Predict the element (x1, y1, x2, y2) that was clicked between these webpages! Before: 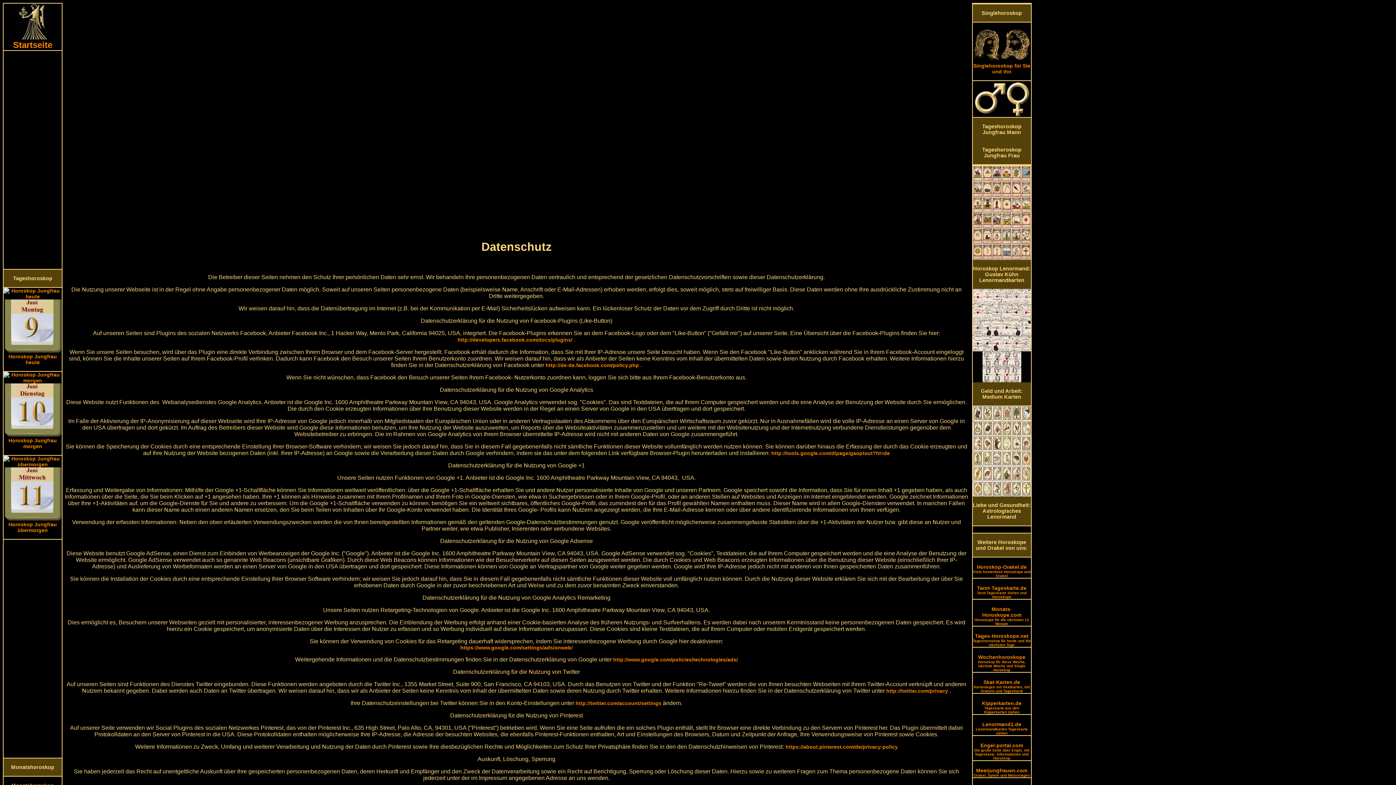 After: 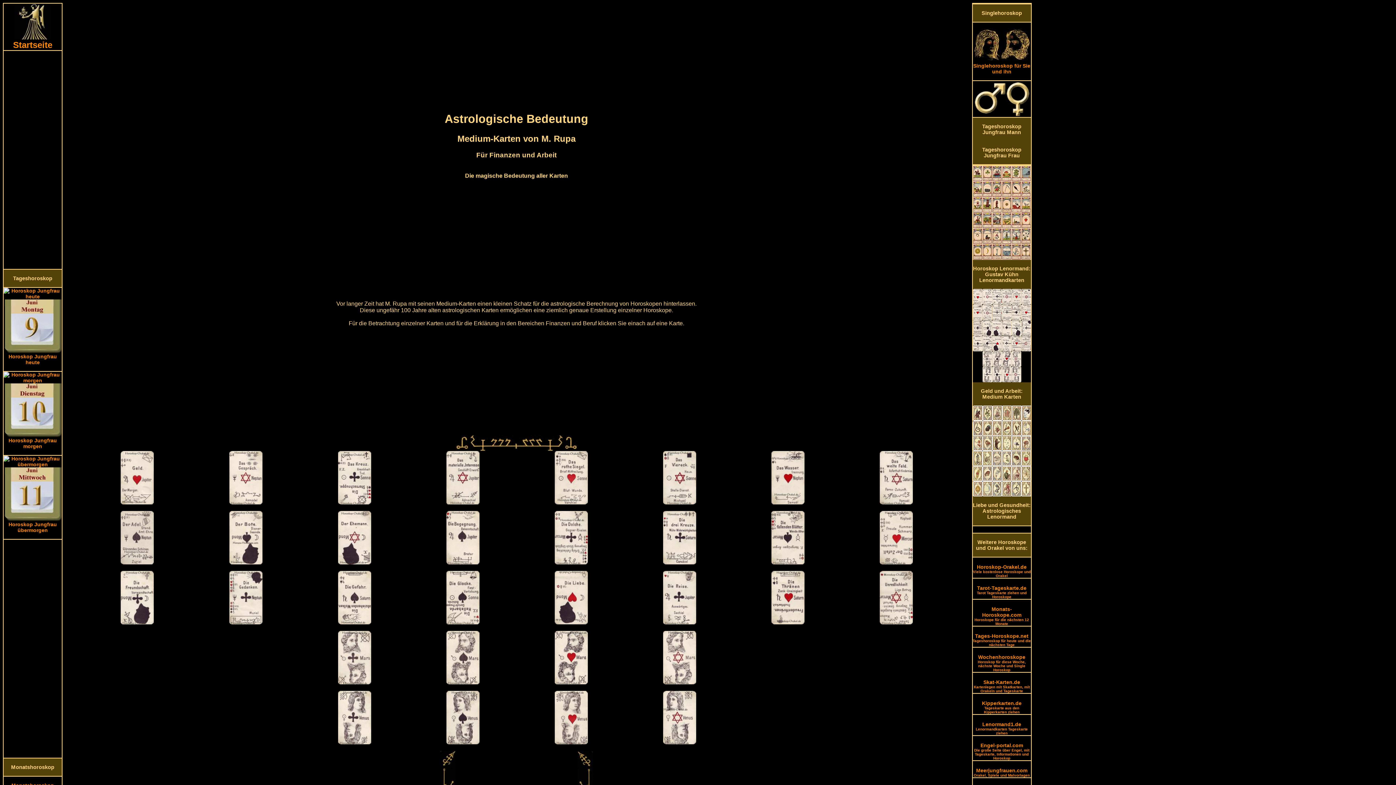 Action: label: 


Geld und Arbeit:
Medium Karten

 bbox: (972, 377, 1031, 405)